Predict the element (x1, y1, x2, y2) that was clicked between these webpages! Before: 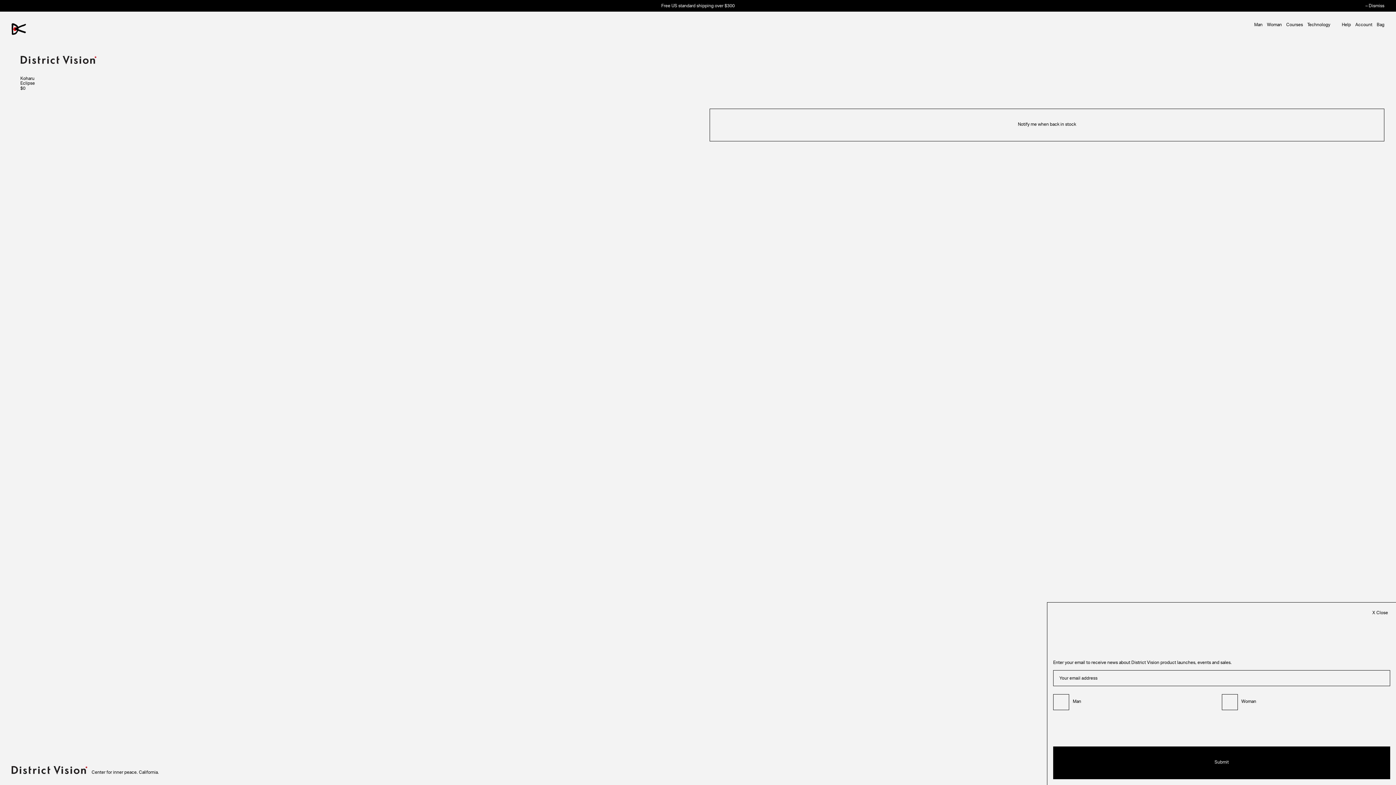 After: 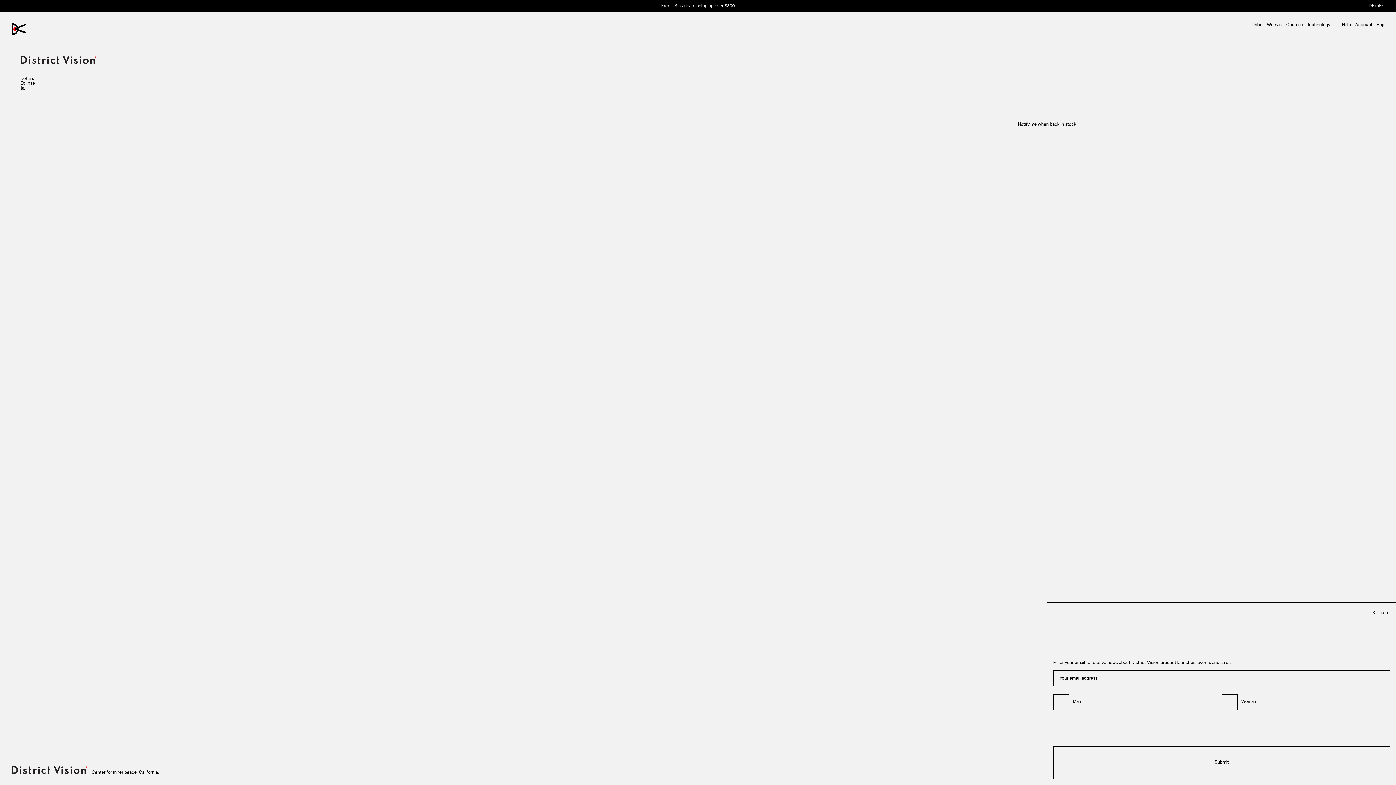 Action: bbox: (1053, 746, 1390, 779) label: Submit